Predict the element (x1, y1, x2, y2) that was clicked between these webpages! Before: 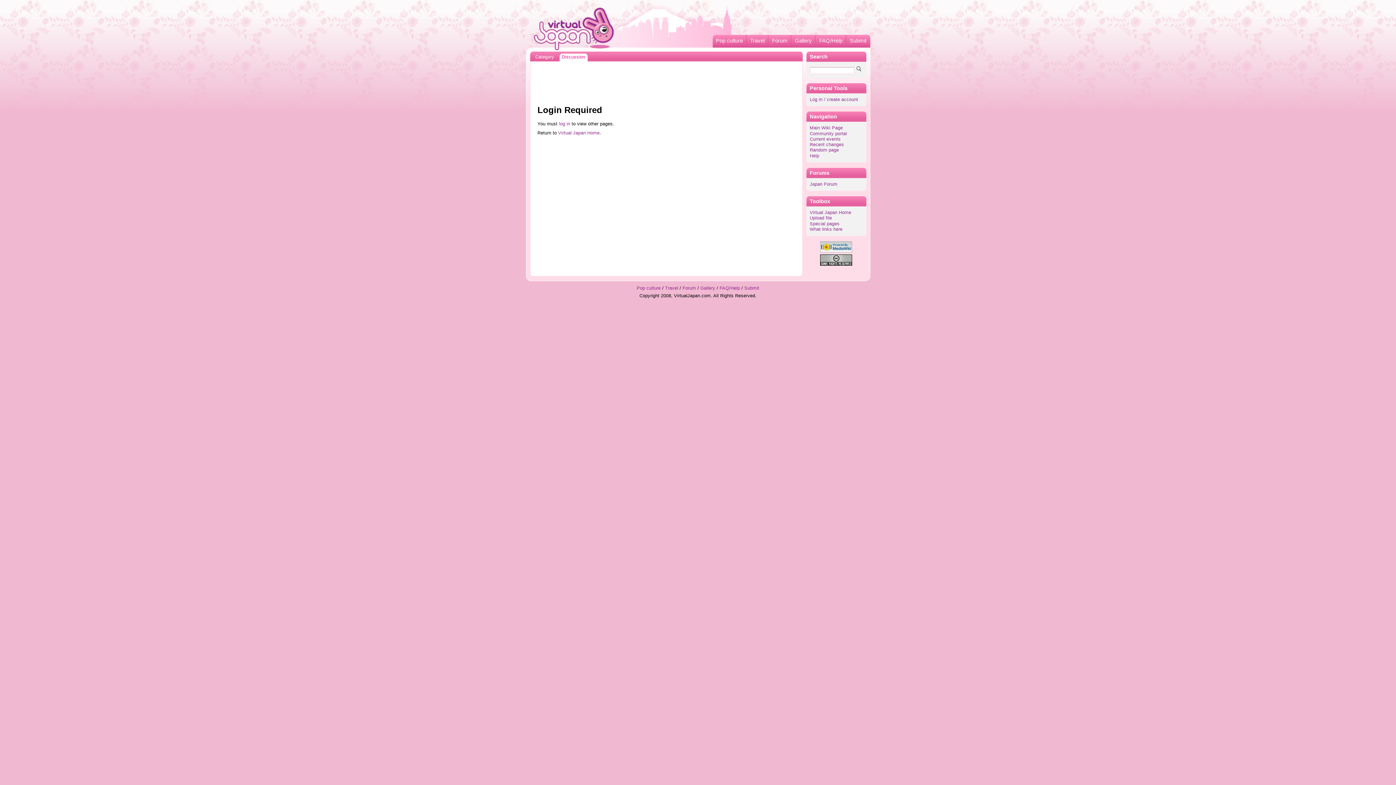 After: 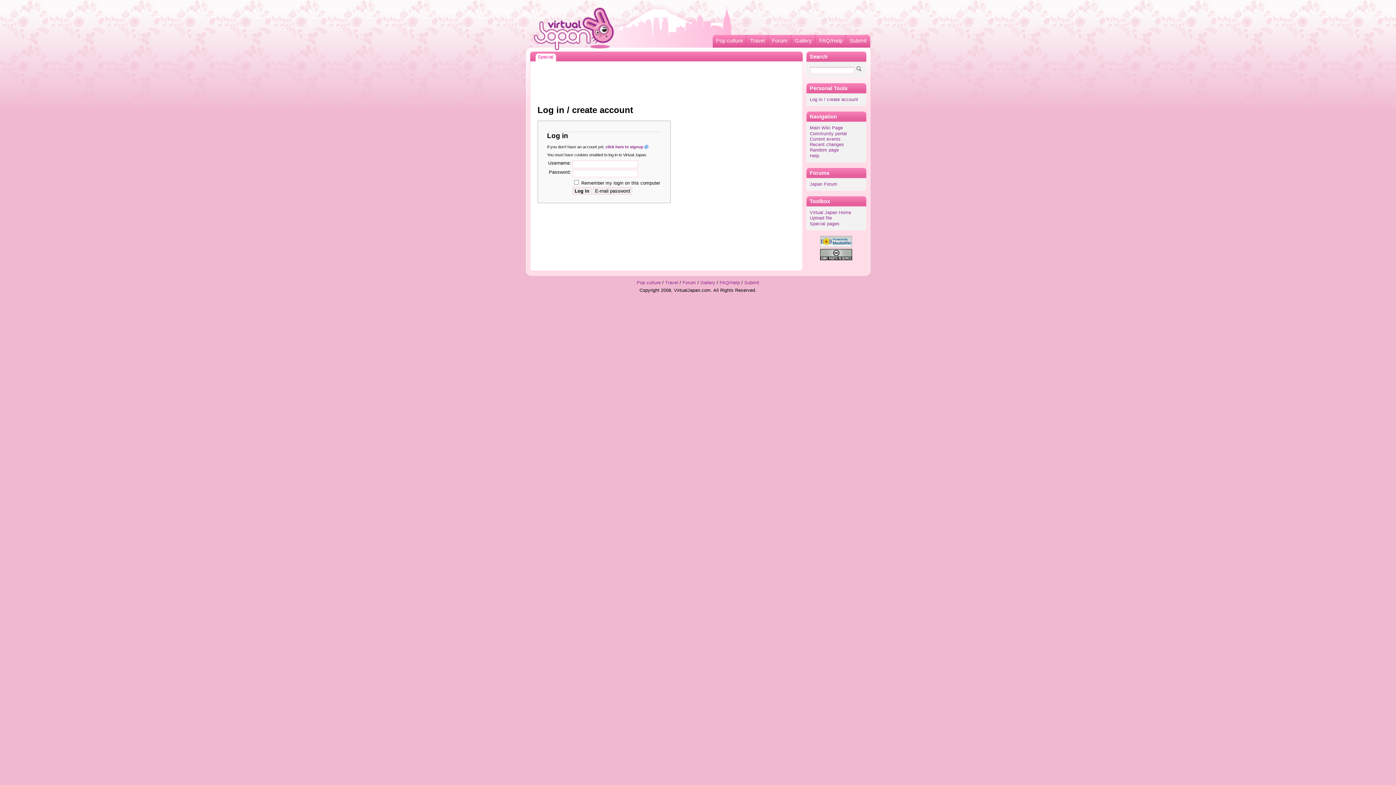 Action: bbox: (559, 121, 570, 126) label: log in